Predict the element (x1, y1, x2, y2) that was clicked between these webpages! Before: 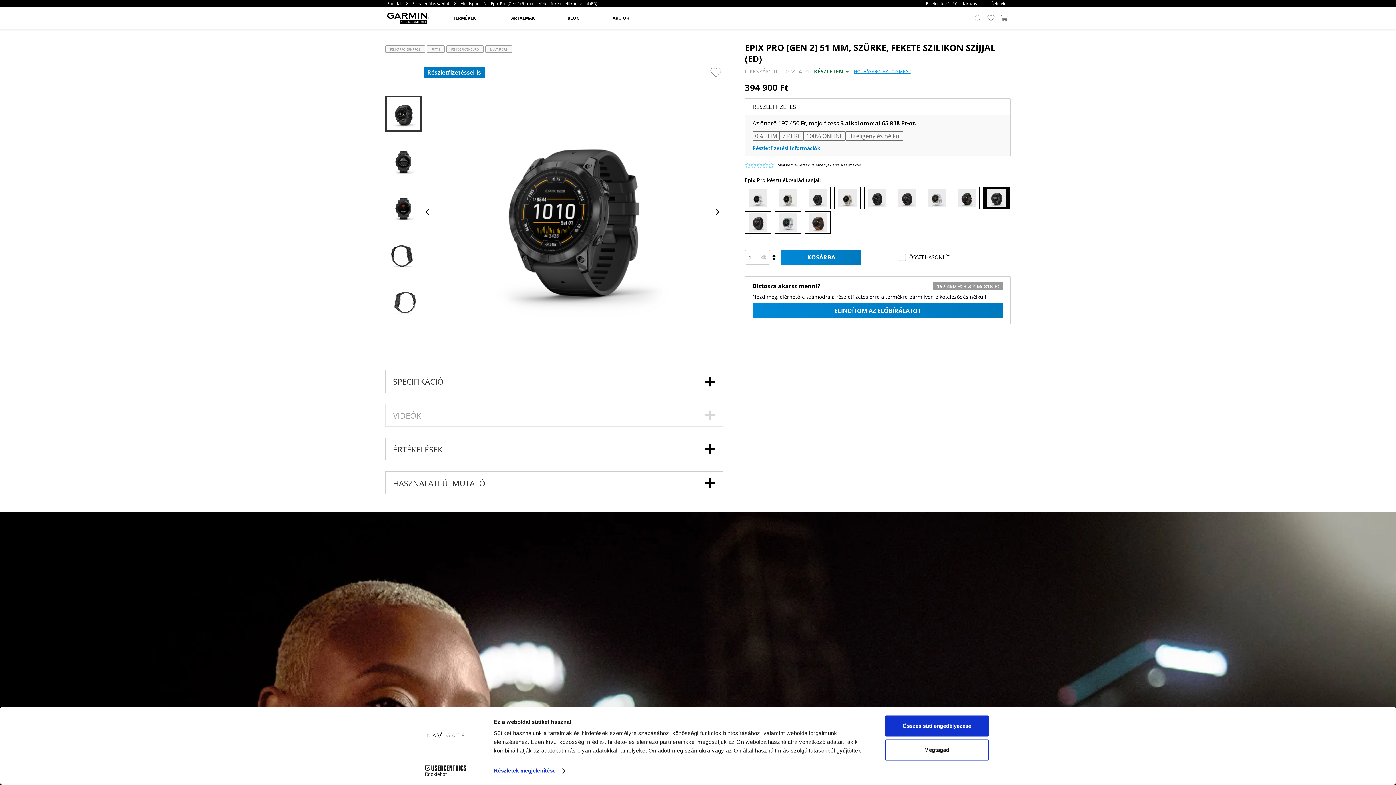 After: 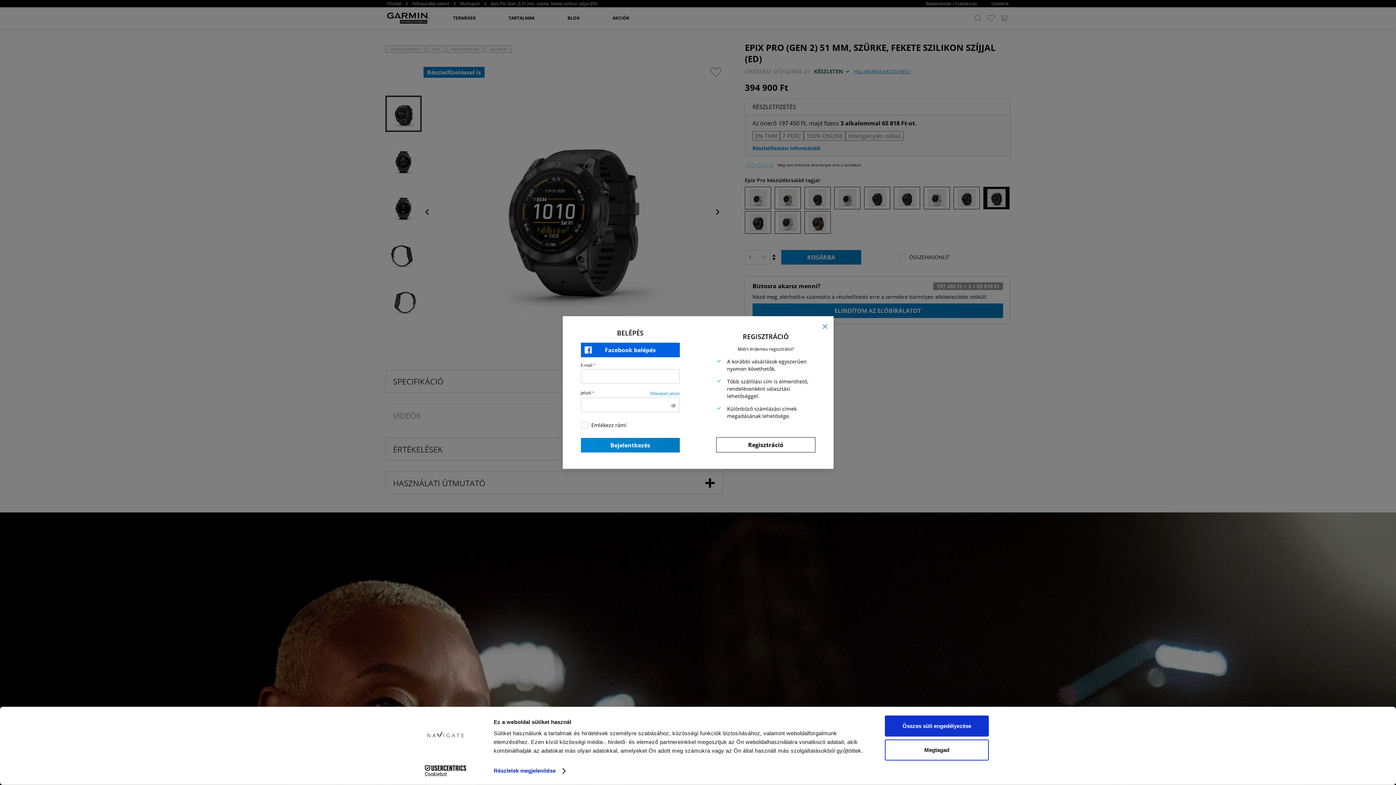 Action: label: Bejelentkezés / Csatlakozás bbox: (922, 0, 980, 6)